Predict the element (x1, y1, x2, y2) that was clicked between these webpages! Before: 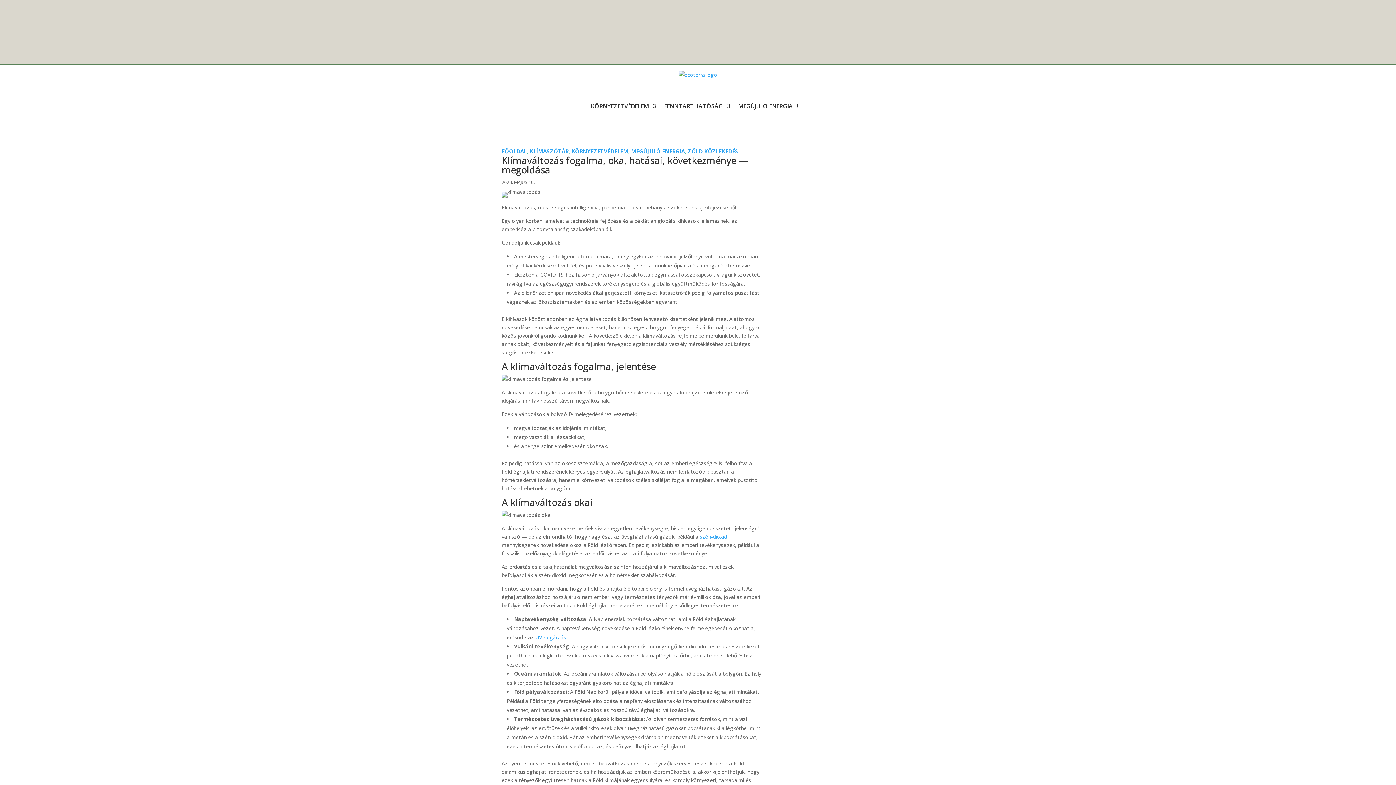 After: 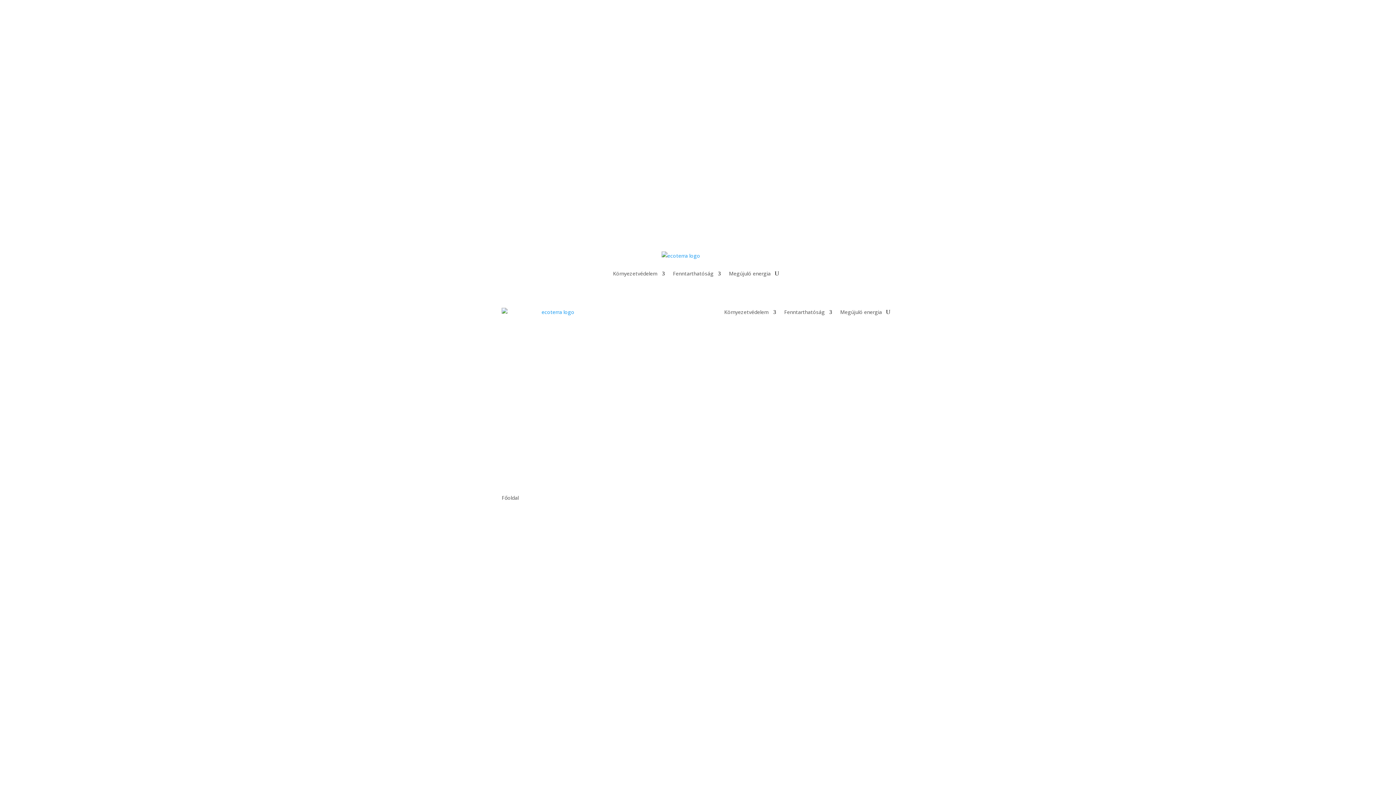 Action: bbox: (501, 147, 526, 154) label: FŐOLDAL